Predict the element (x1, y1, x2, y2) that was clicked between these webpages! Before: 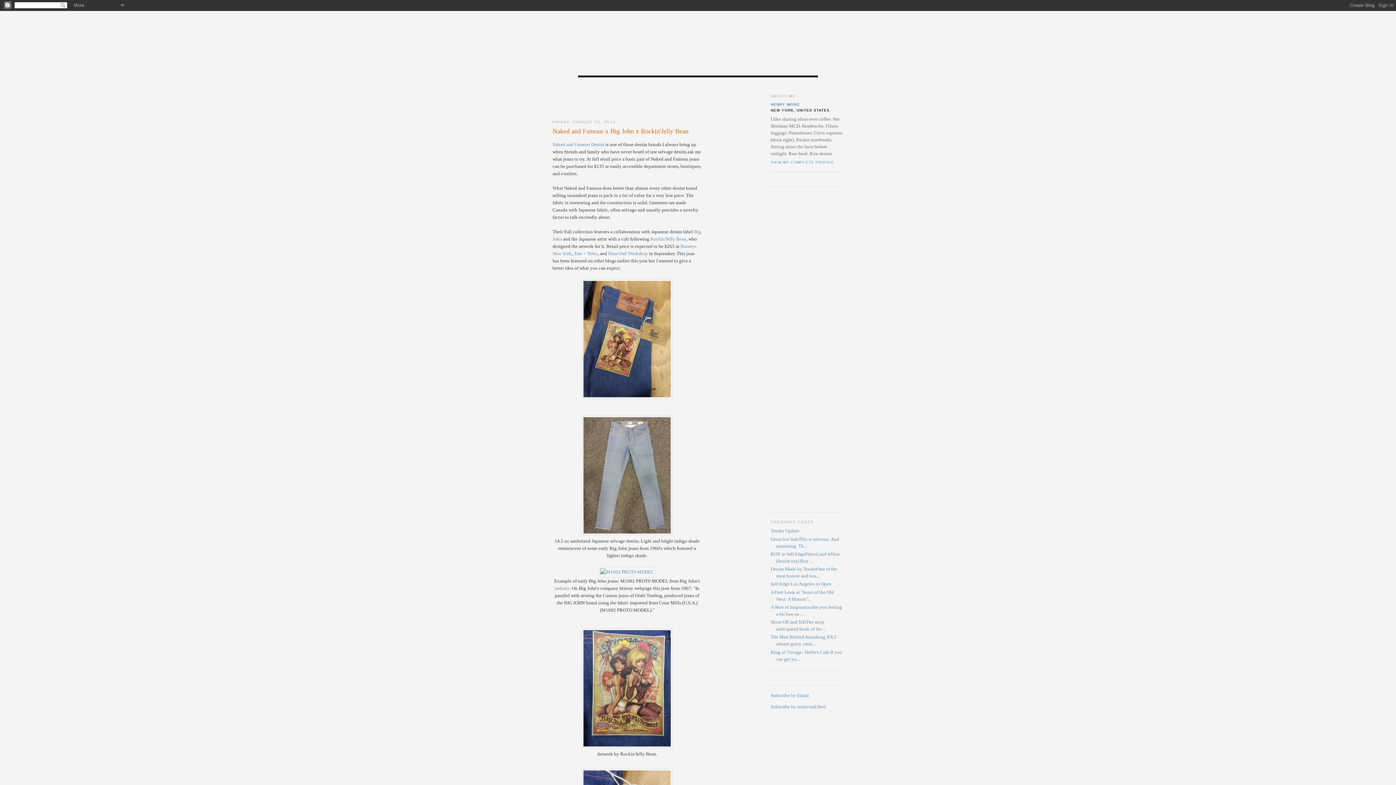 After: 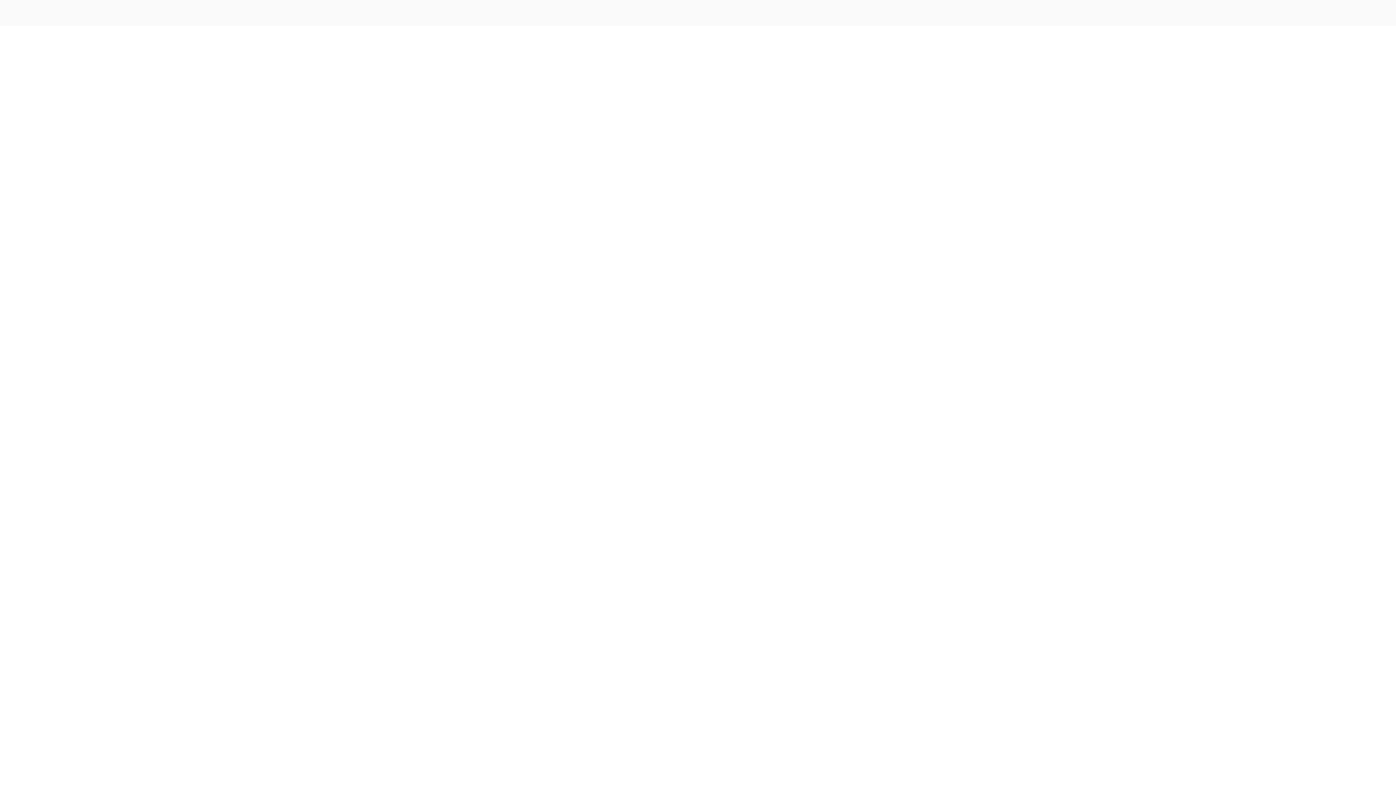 Action: bbox: (552, 141, 604, 147) label: Naked and Famous Denim